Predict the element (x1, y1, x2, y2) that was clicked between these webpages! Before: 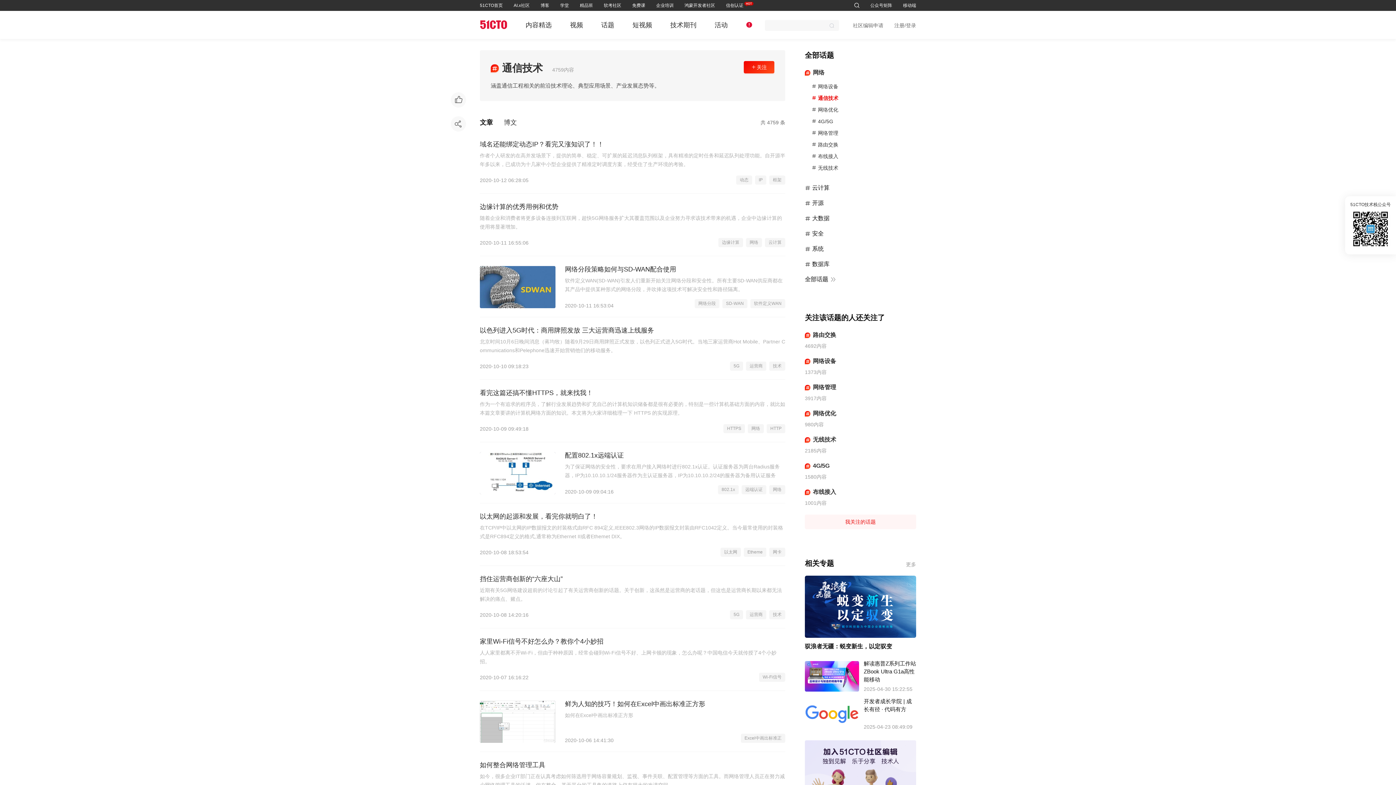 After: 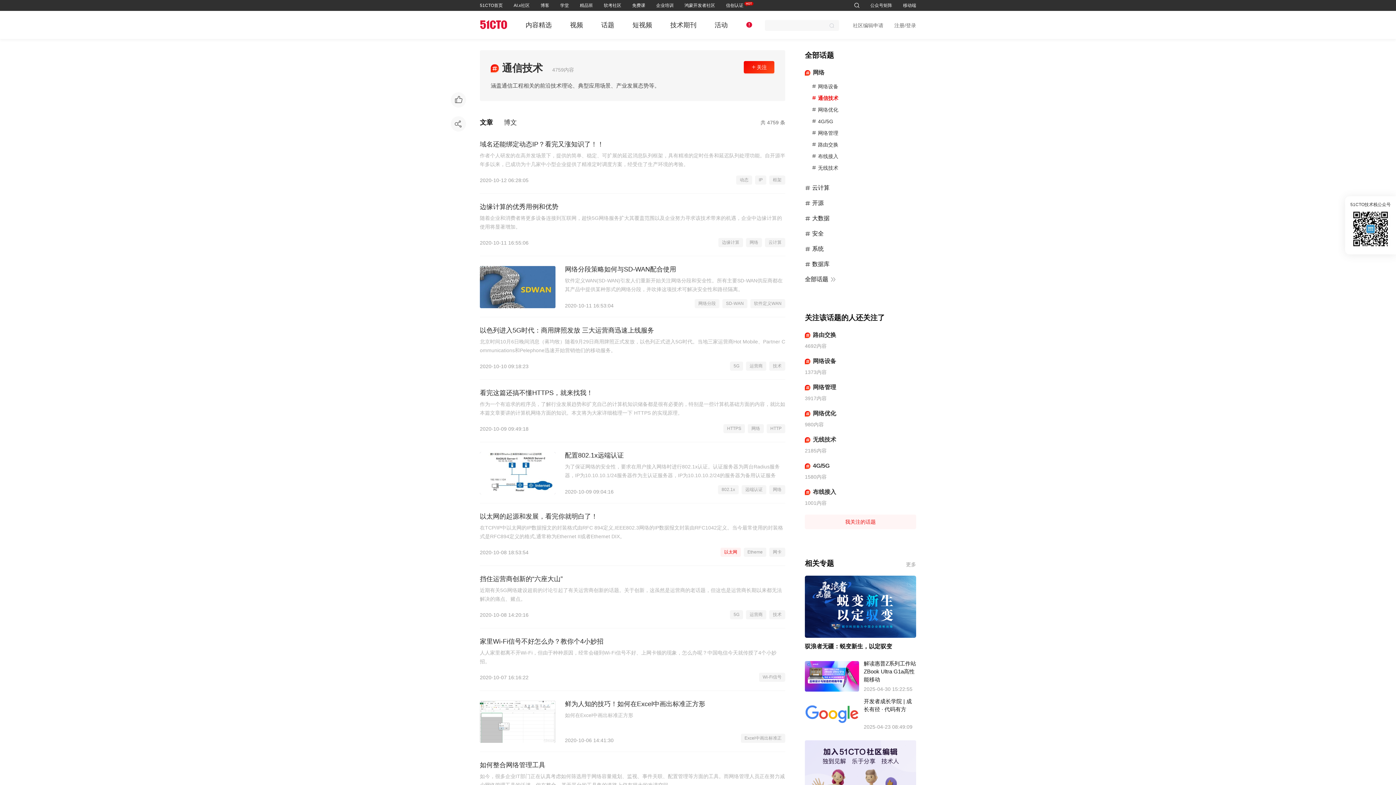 Action: bbox: (720, 548, 741, 557) label: 以太网